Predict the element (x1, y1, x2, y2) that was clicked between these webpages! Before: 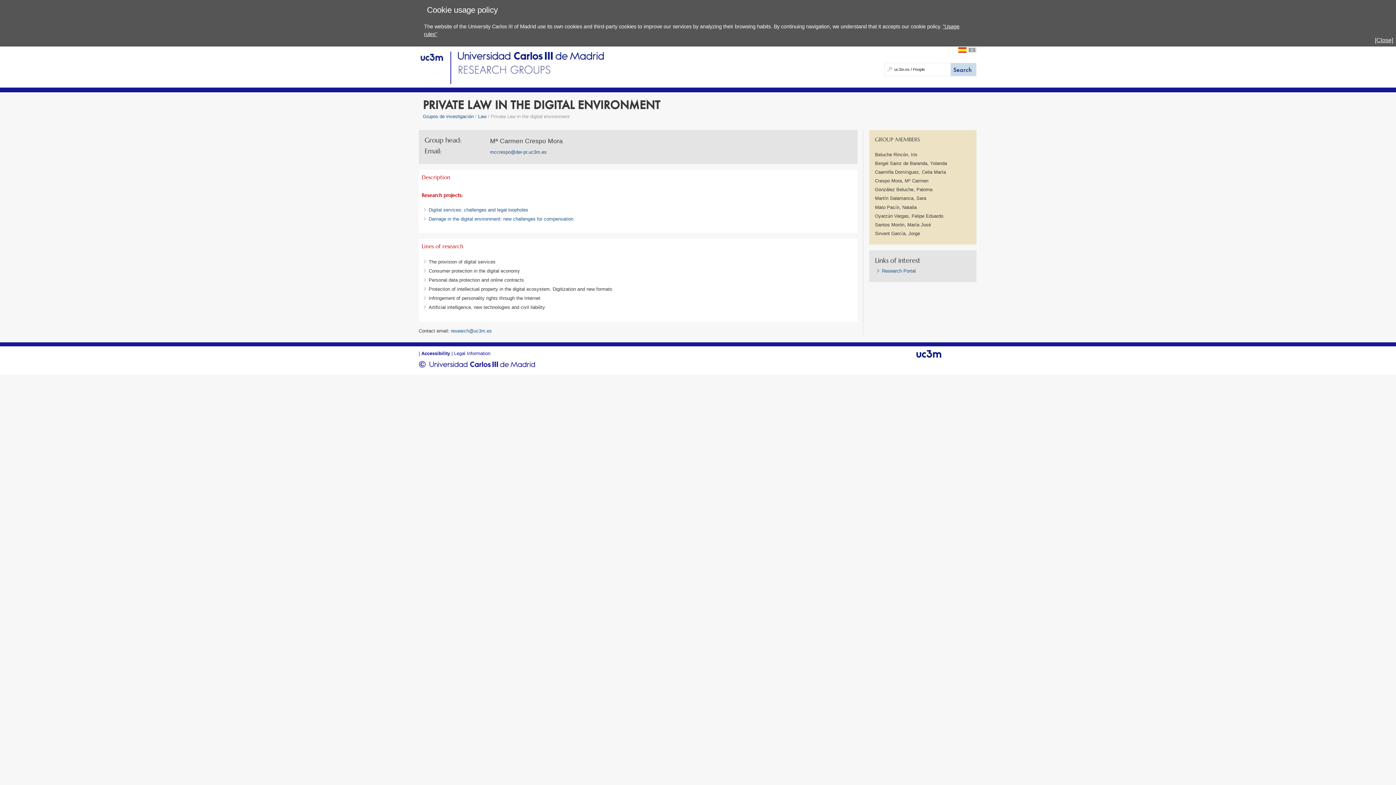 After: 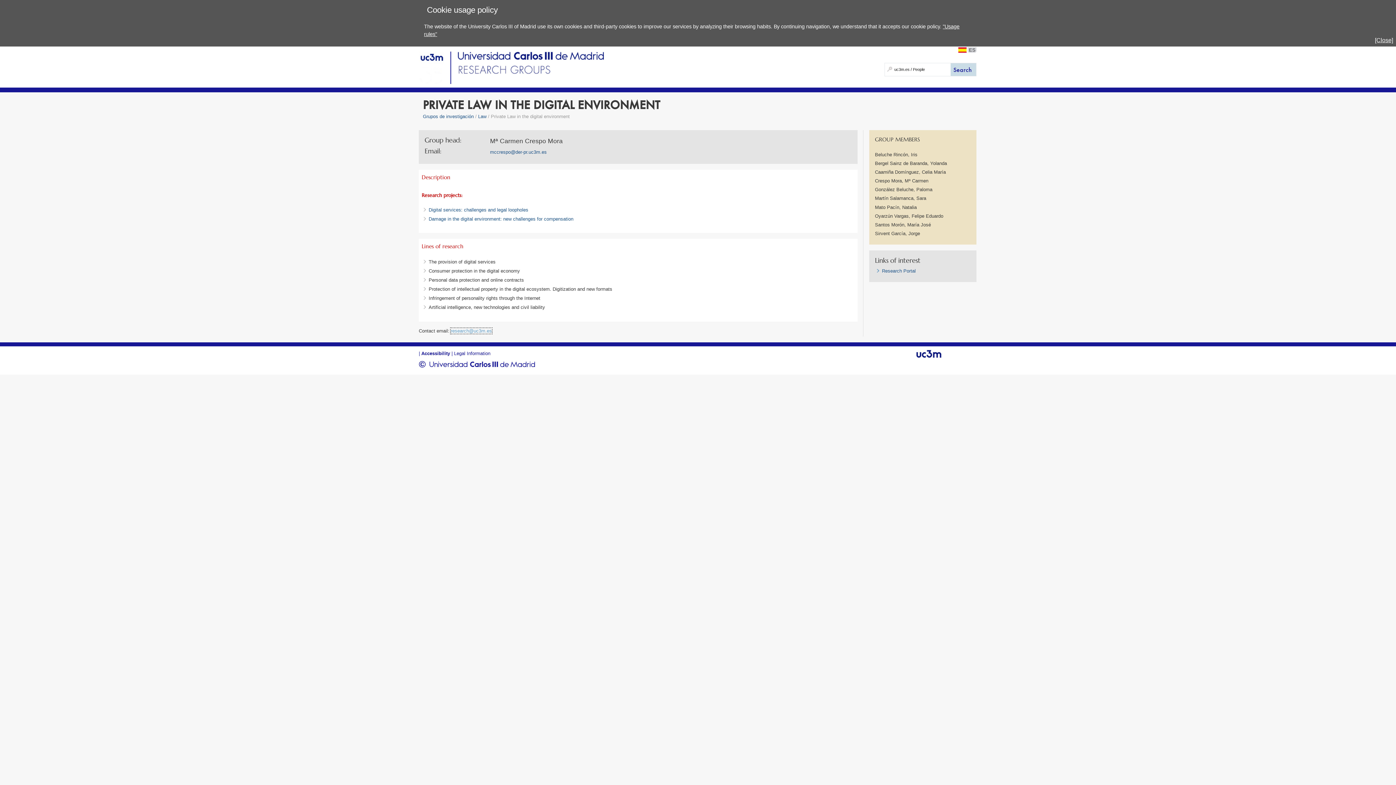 Action: label: research@uc3m.es bbox: (450, 328, 492, 333)